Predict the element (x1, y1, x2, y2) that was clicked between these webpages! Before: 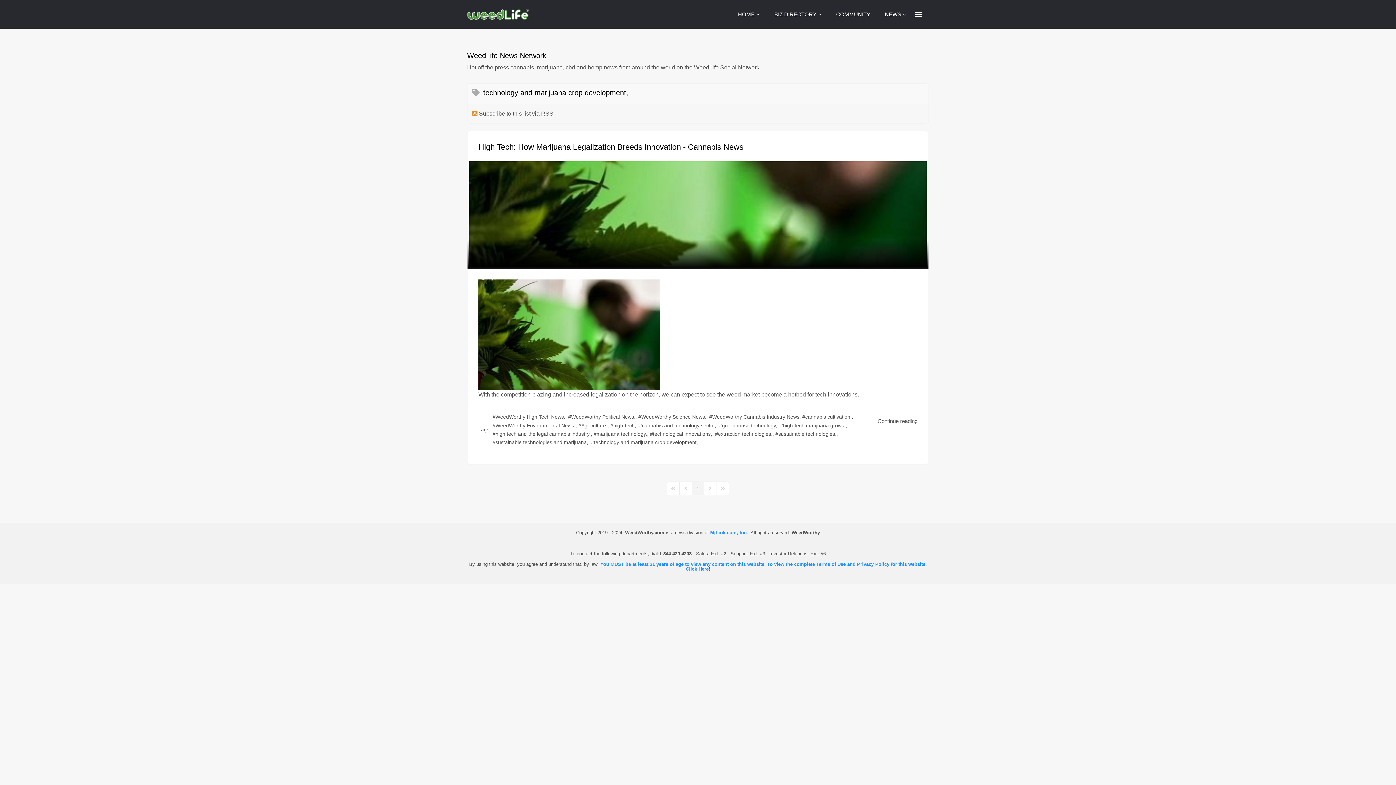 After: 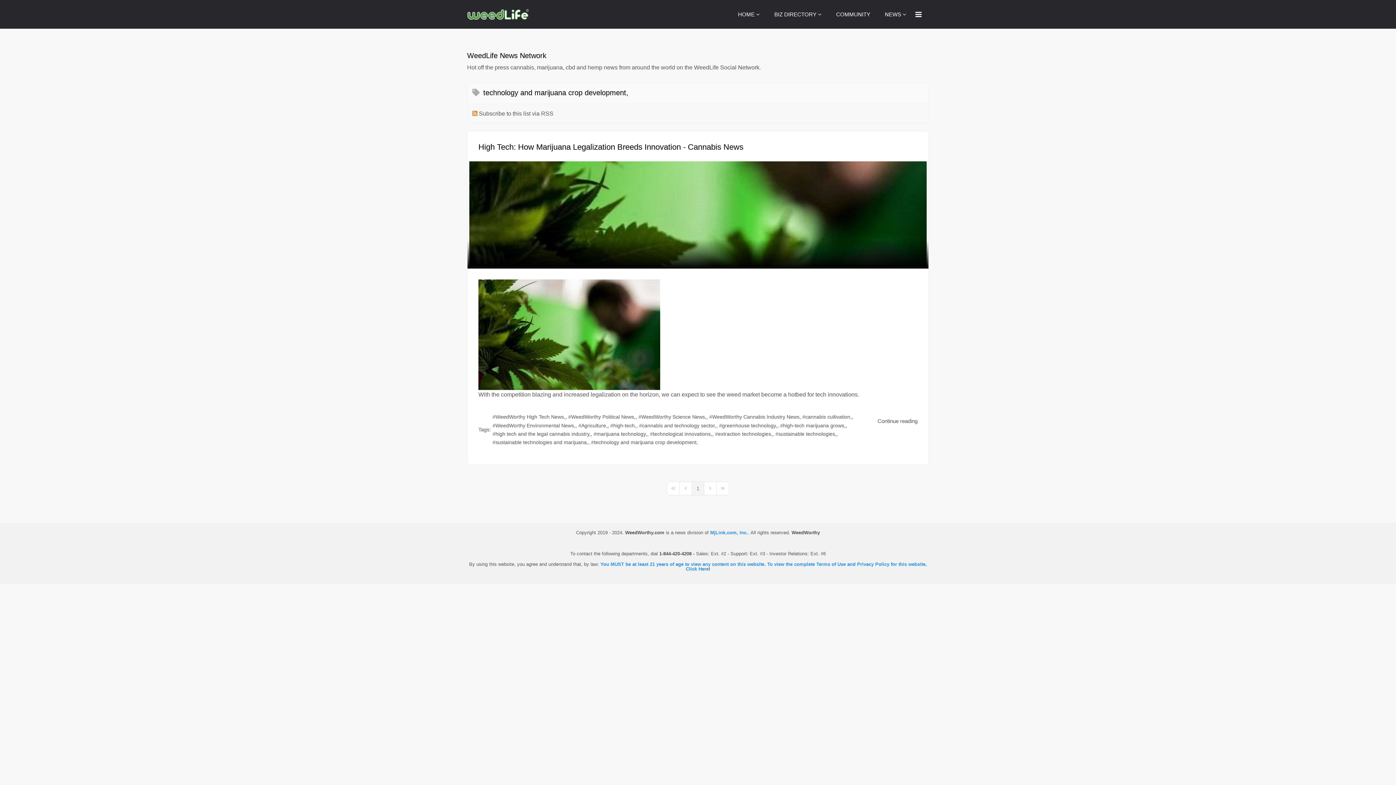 Action: bbox: (479, 110, 553, 116) label: Subscribe to this list via RSS